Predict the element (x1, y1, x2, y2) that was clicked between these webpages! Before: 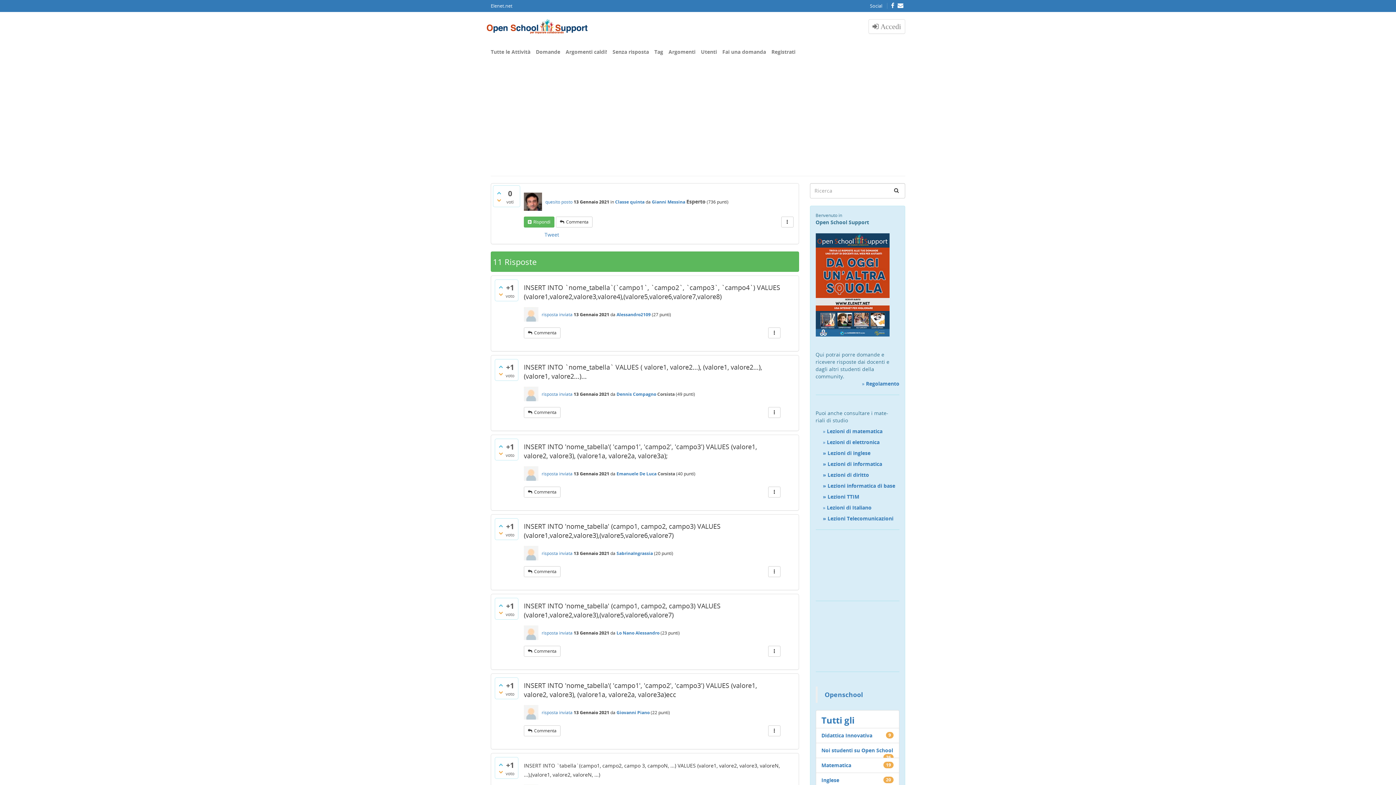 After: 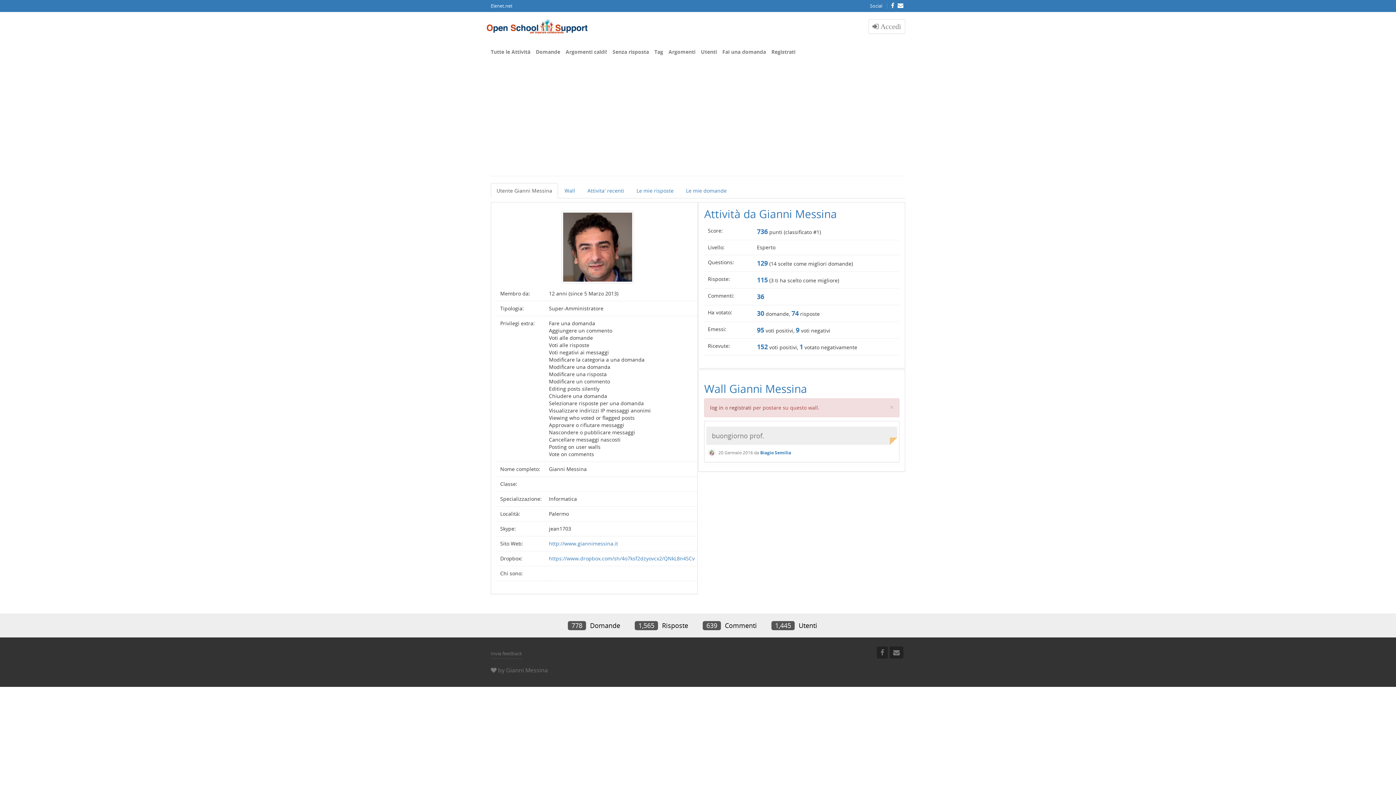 Action: bbox: (652, 198, 685, 205) label: Gianni Messina